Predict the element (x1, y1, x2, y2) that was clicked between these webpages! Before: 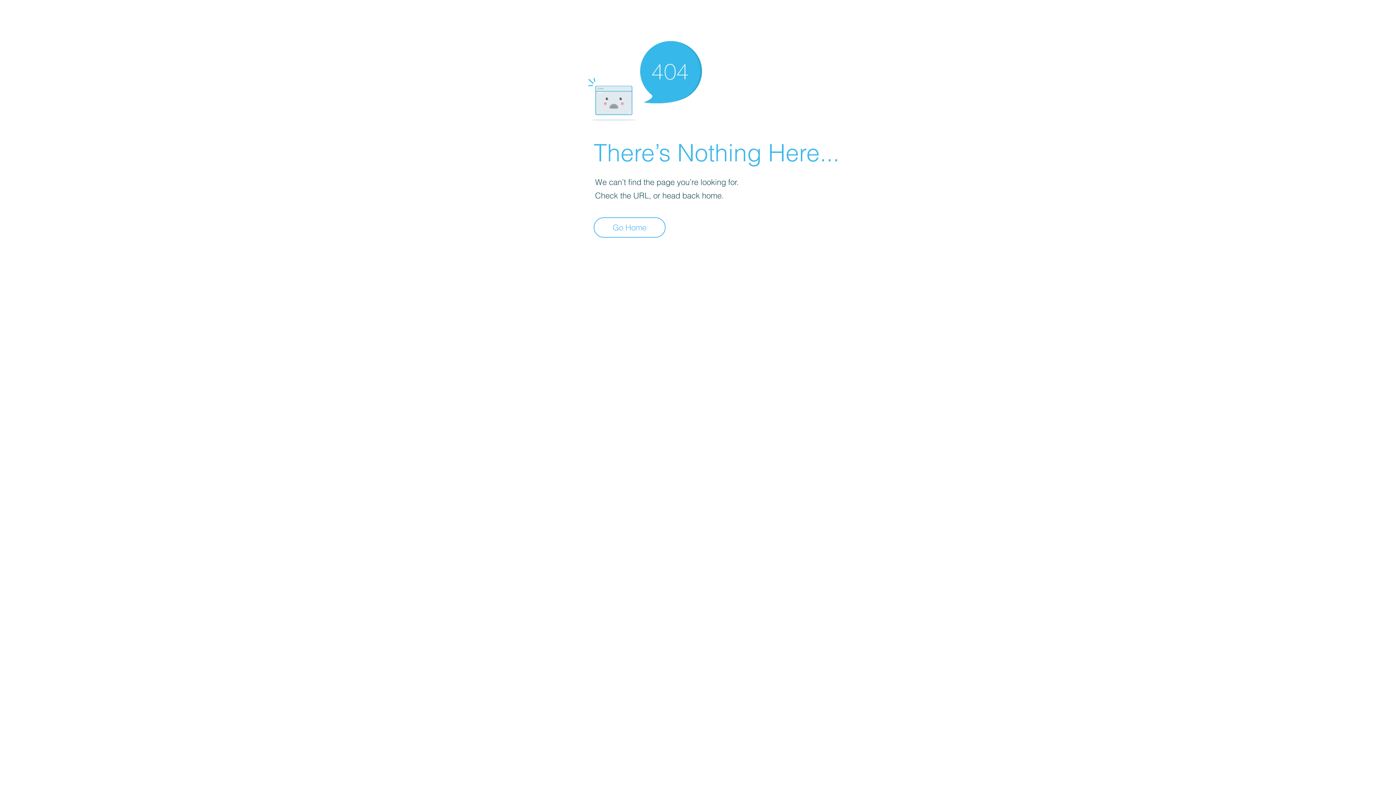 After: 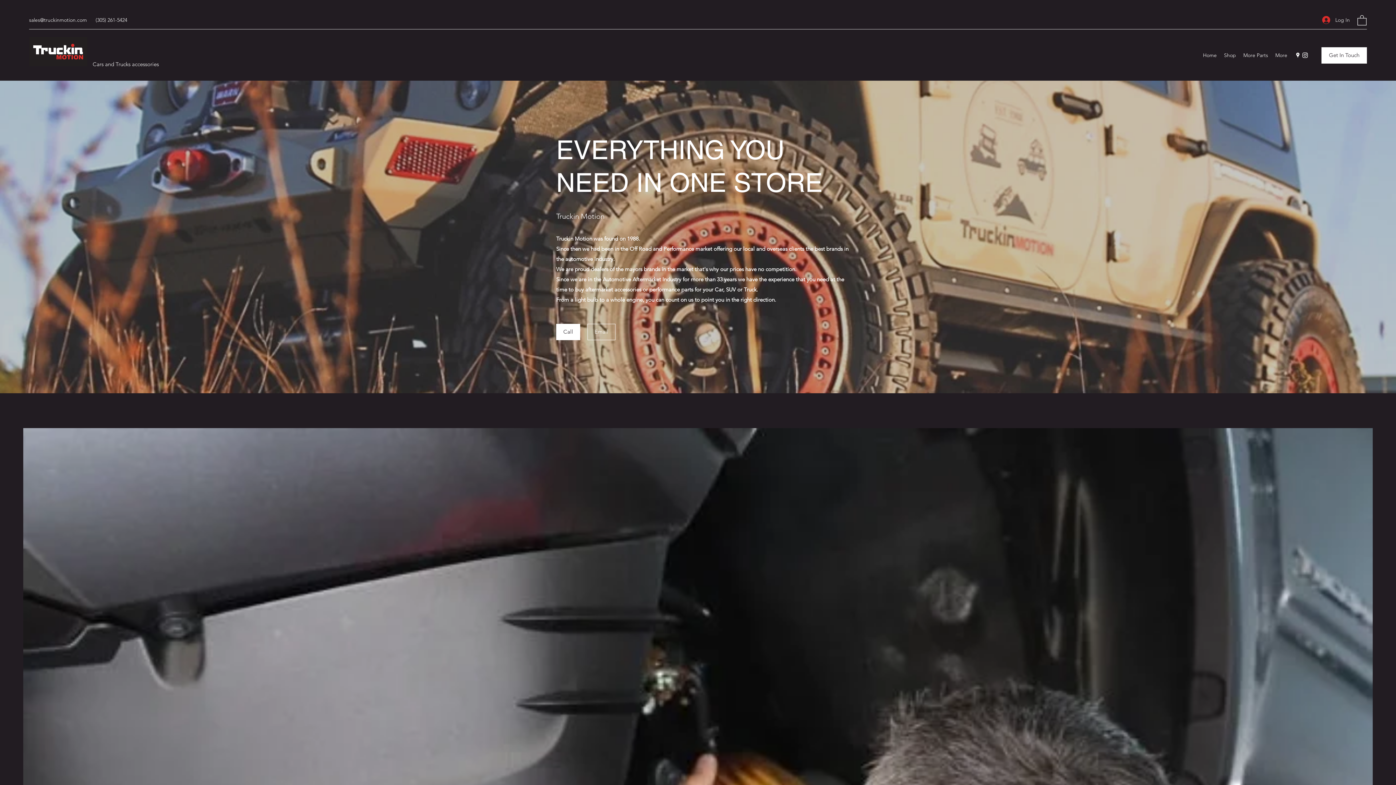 Action: bbox: (593, 217, 665, 237) label: Go Home